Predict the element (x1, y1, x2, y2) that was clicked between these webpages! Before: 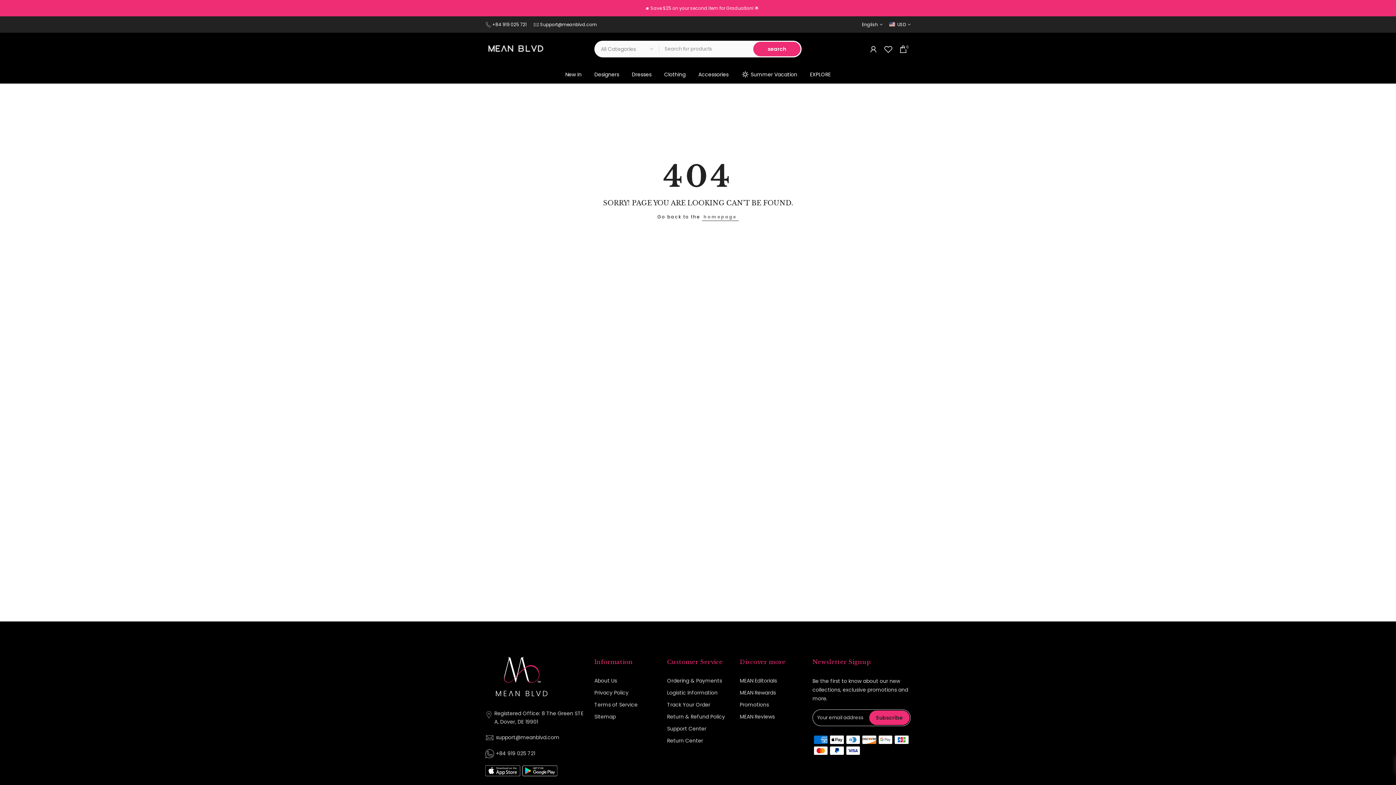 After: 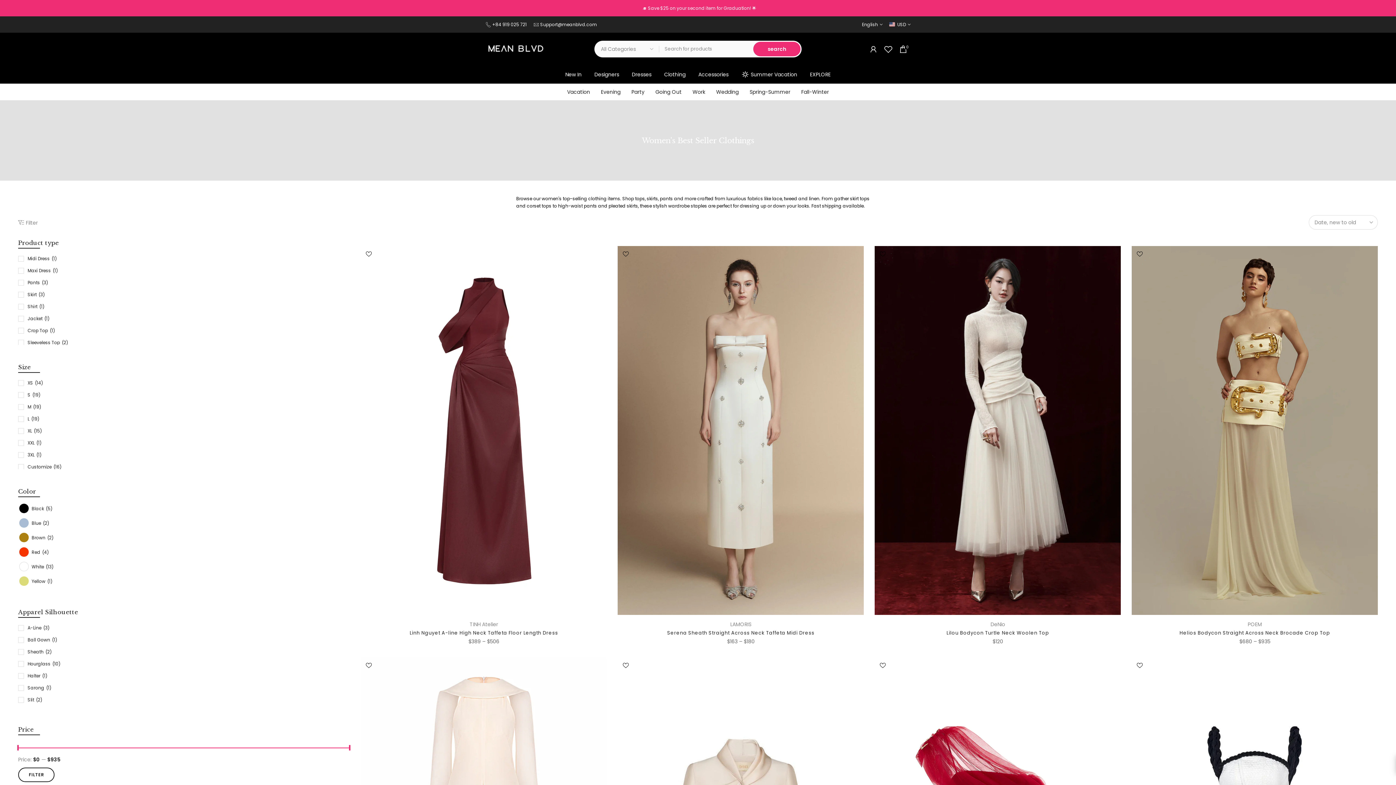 Action: bbox: (660, 70, 694, 78) label: Clothing